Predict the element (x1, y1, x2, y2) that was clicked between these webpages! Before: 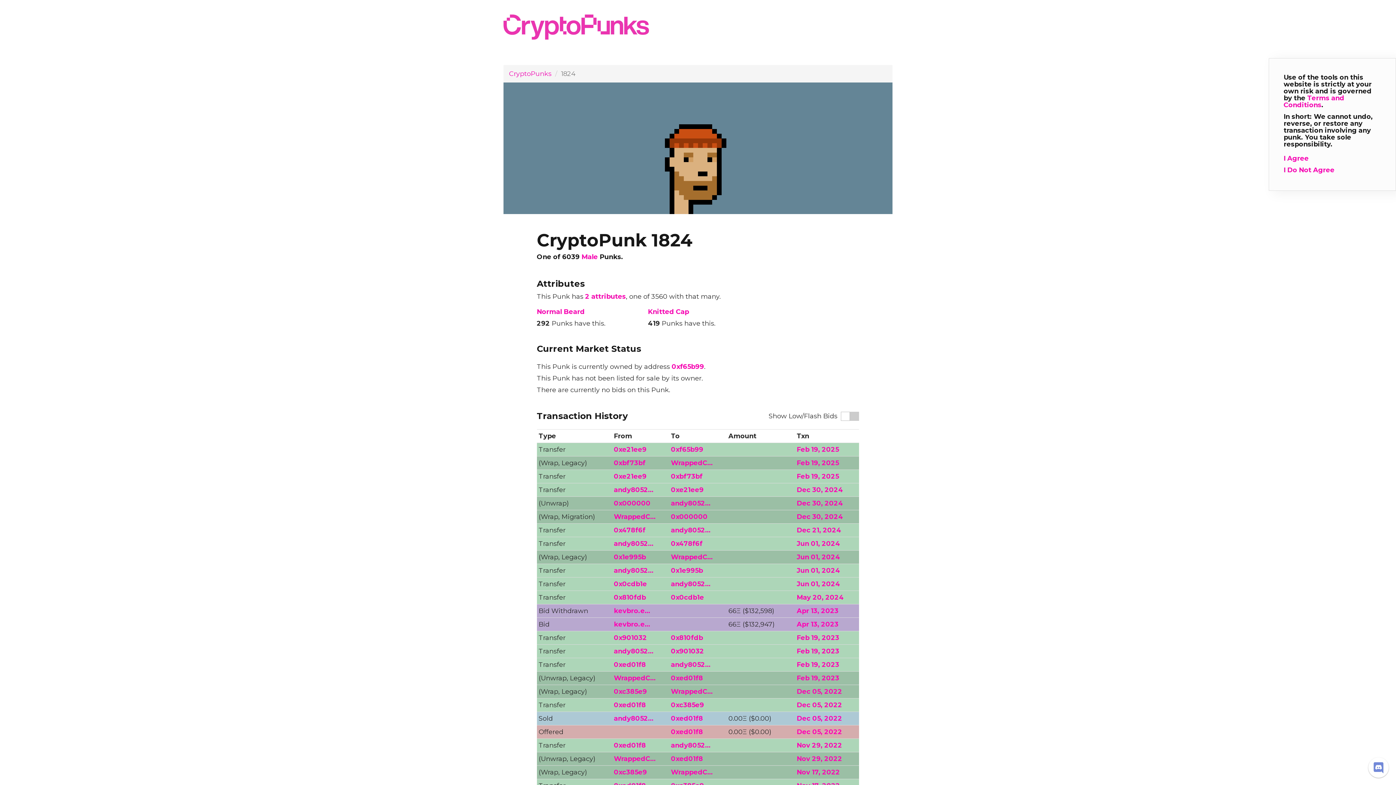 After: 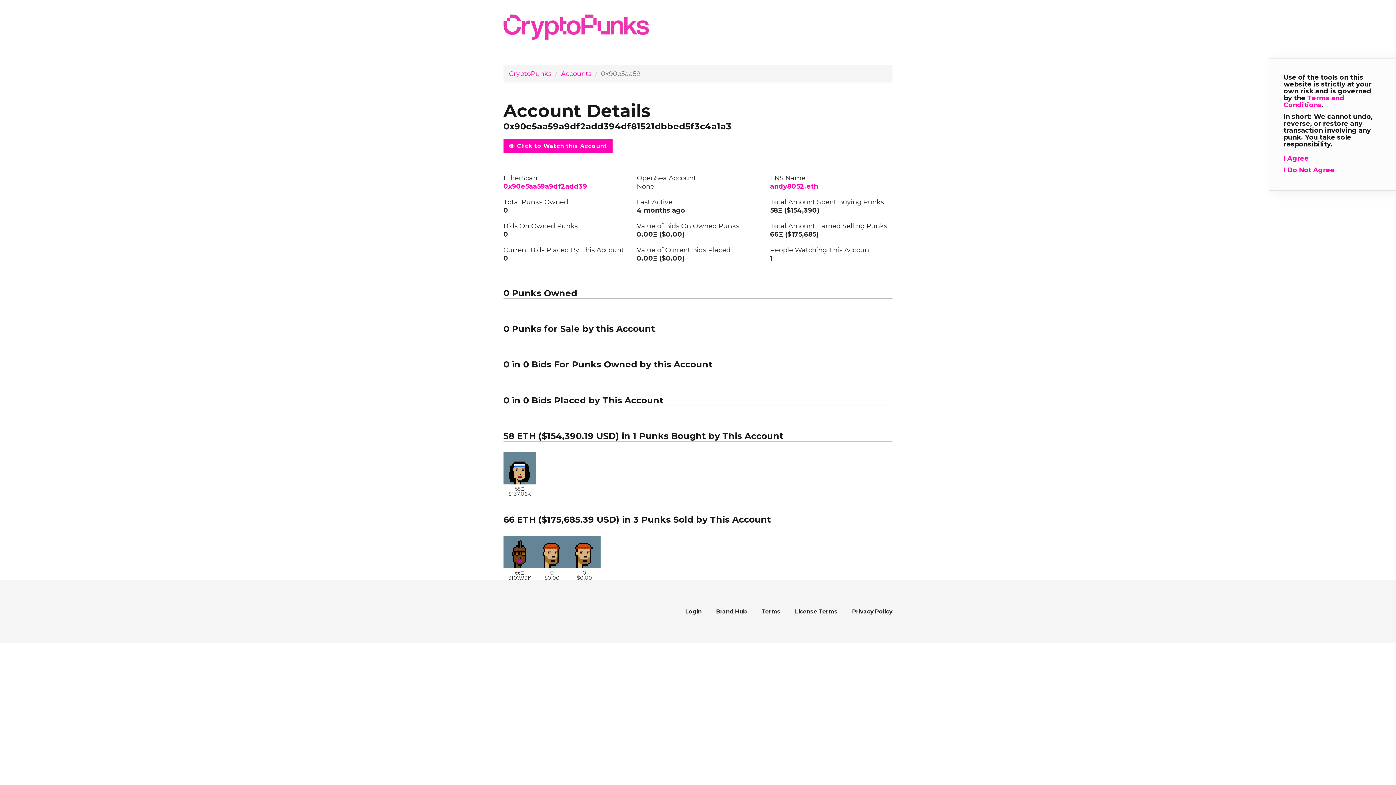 Action: label: andy8052… bbox: (614, 486, 654, 494)